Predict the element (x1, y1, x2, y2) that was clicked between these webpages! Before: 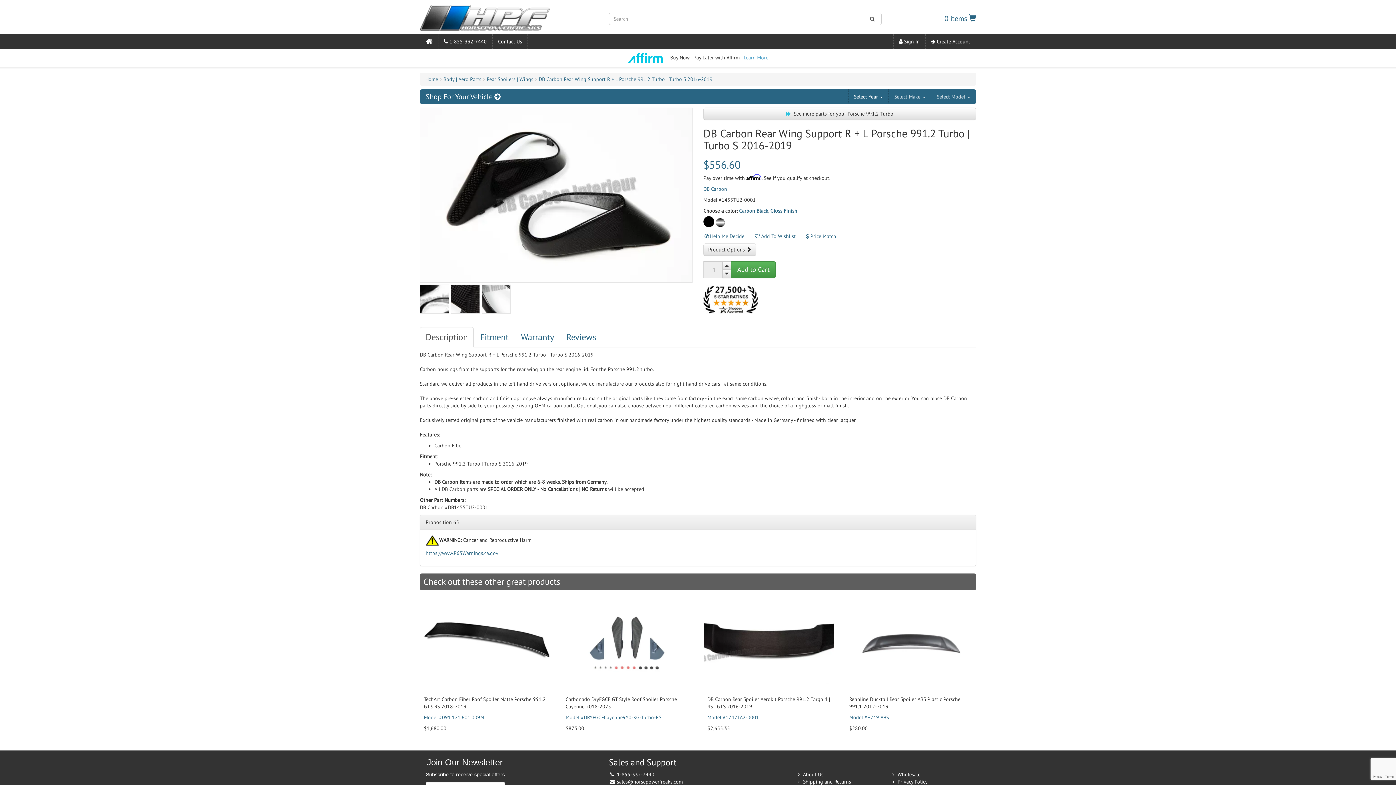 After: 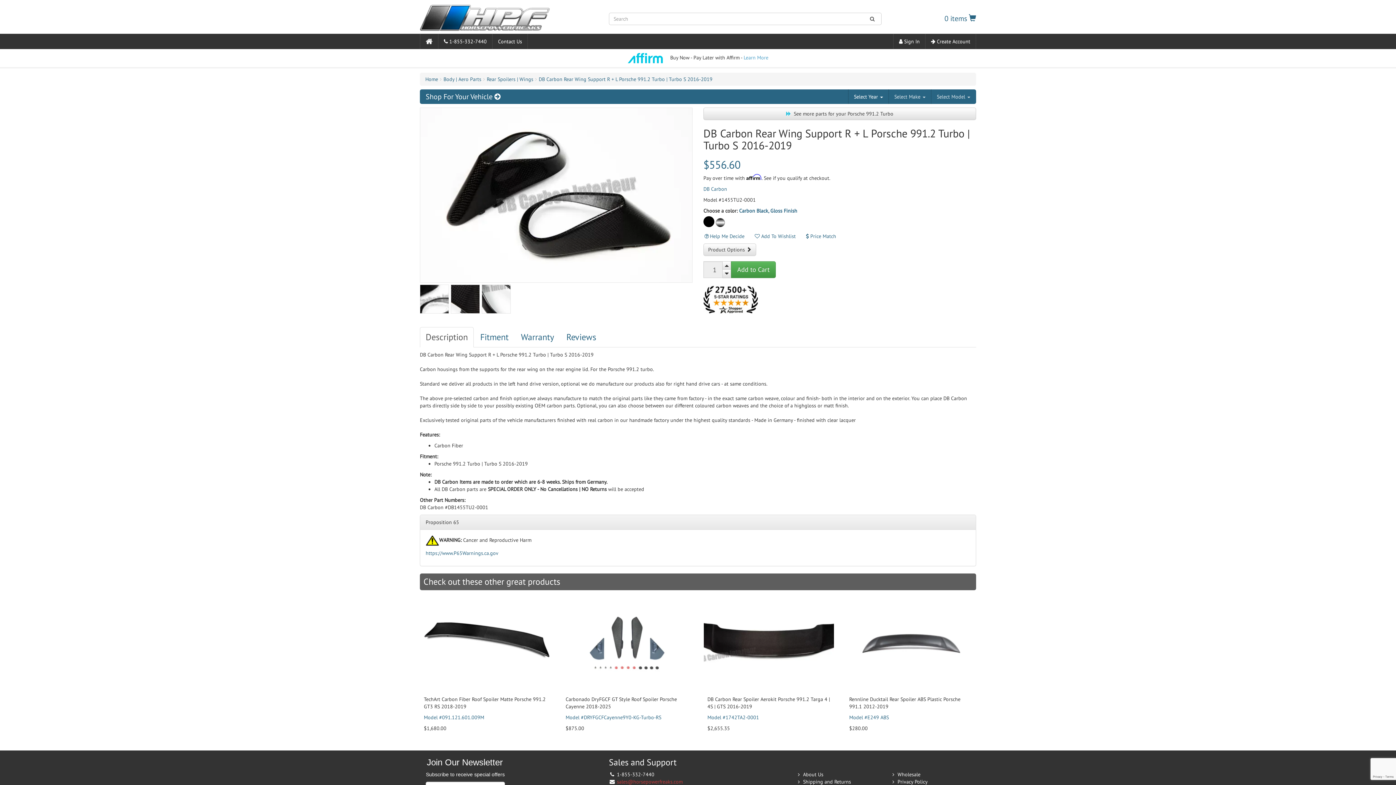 Action: bbox: (617, 778, 682, 785) label: sales@horsepowerfreaks.com